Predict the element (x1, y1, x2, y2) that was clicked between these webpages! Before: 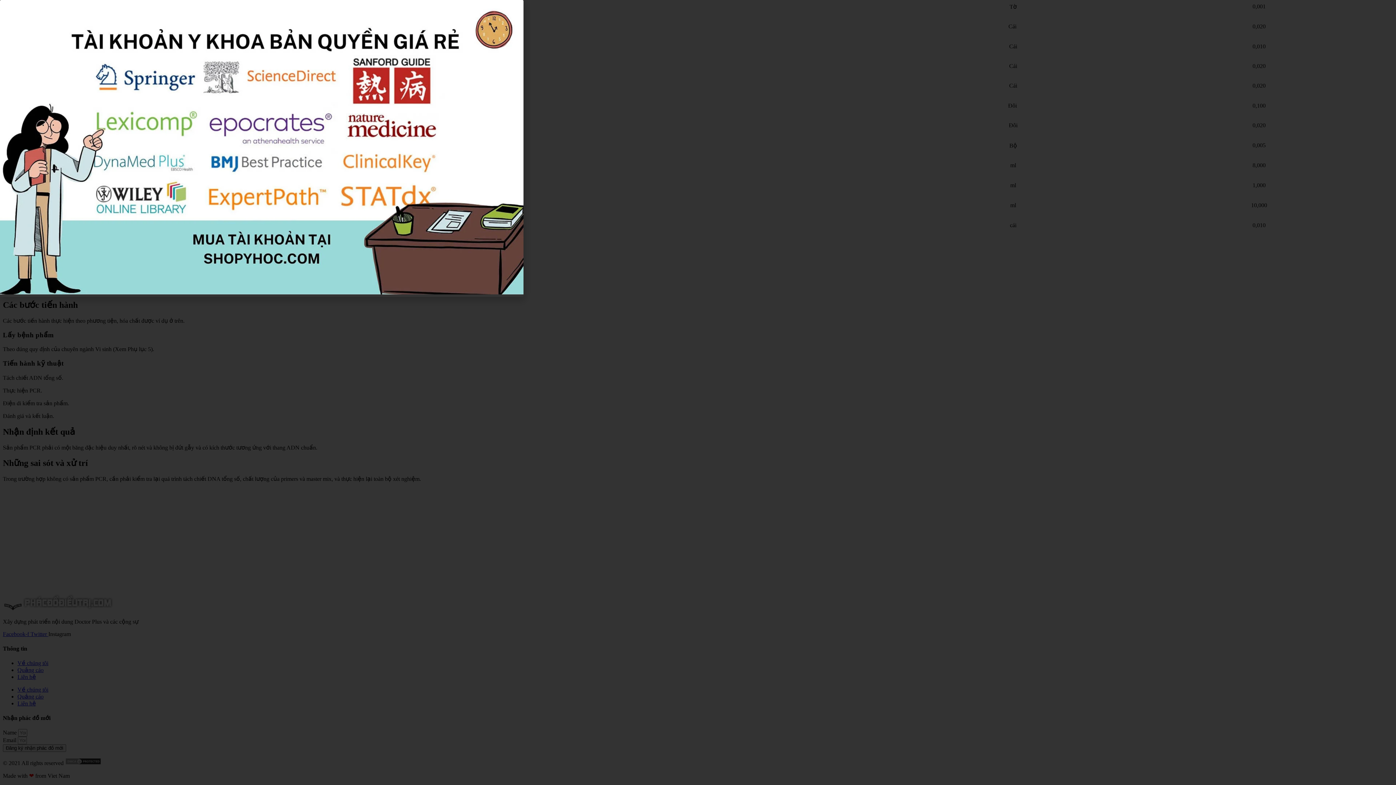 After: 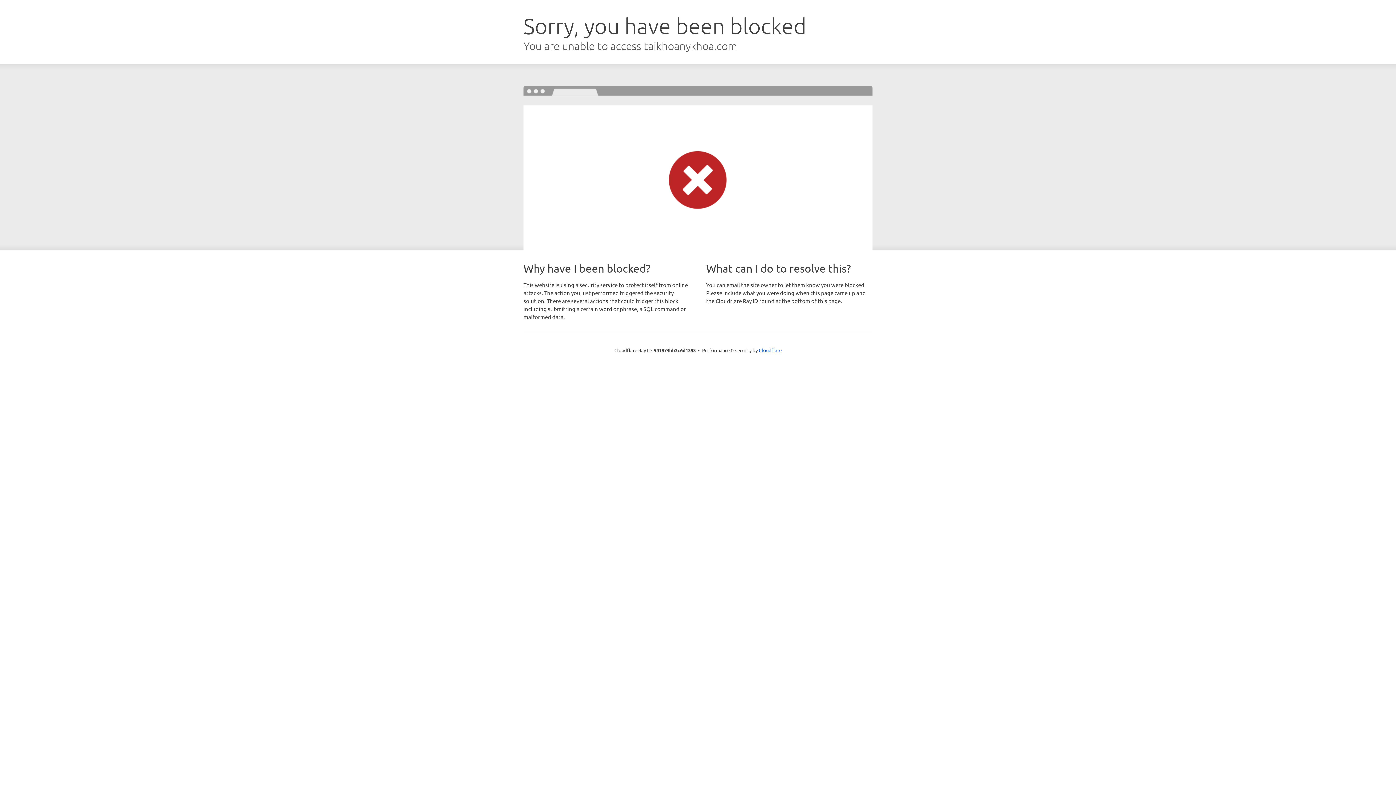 Action: bbox: (0, 289, 523, 295)